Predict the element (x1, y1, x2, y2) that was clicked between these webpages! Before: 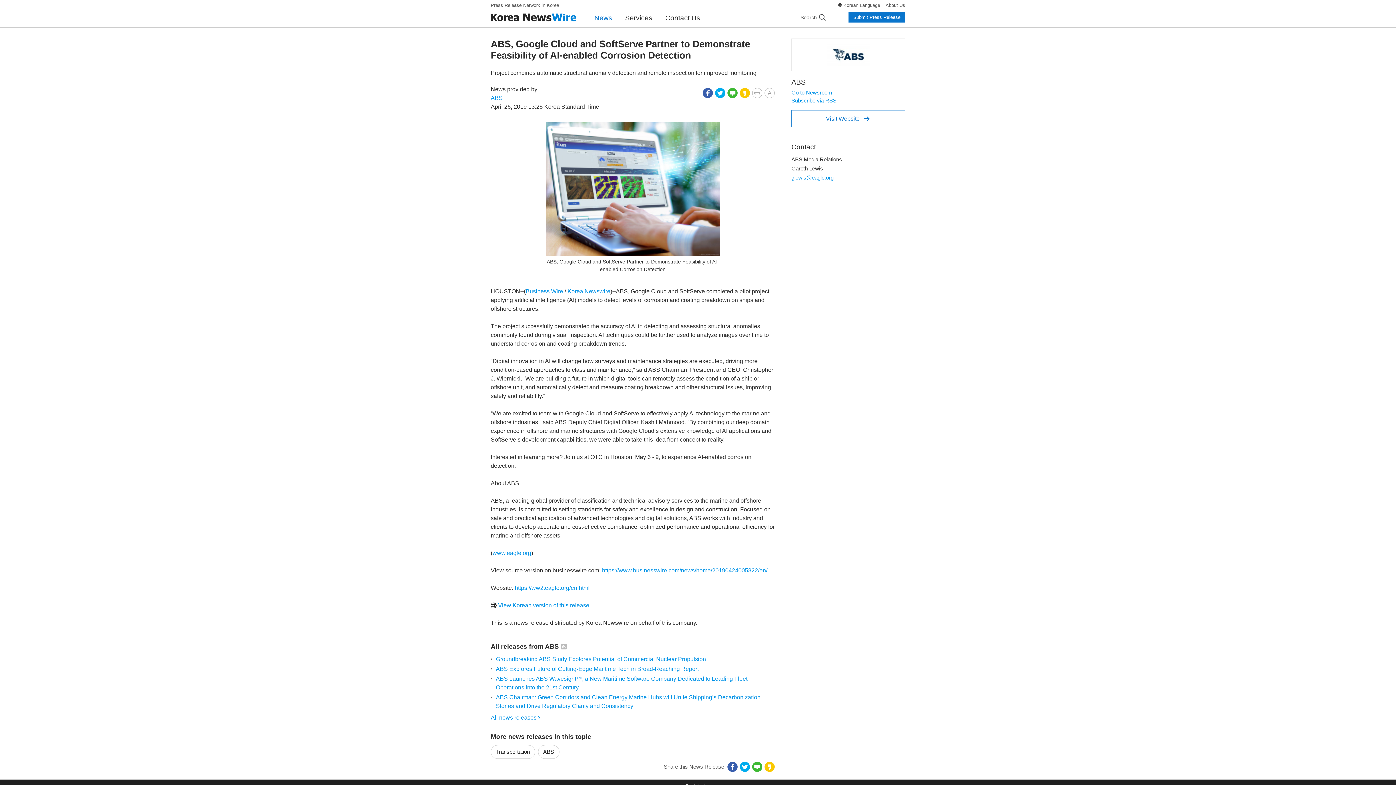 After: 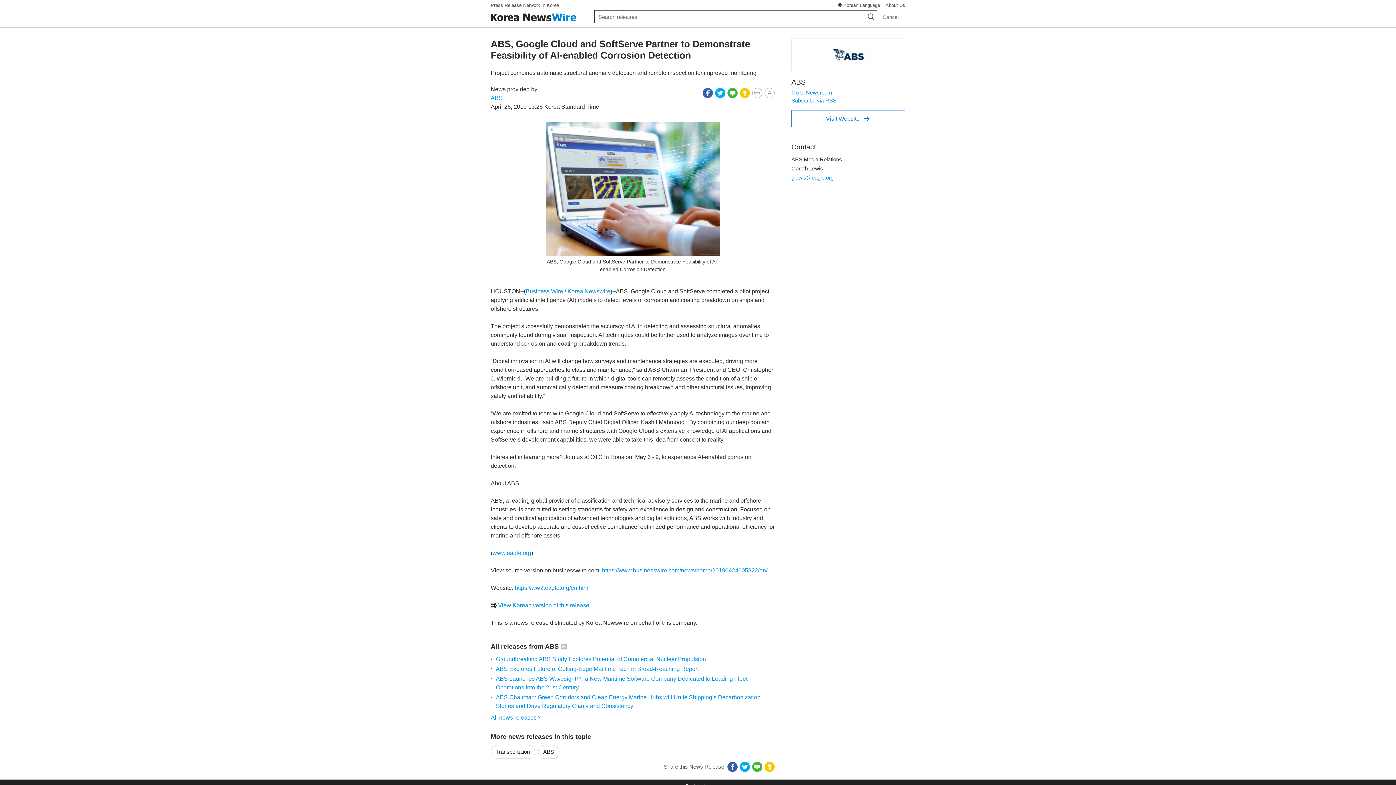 Action: bbox: (800, 13, 825, 21) label: Search